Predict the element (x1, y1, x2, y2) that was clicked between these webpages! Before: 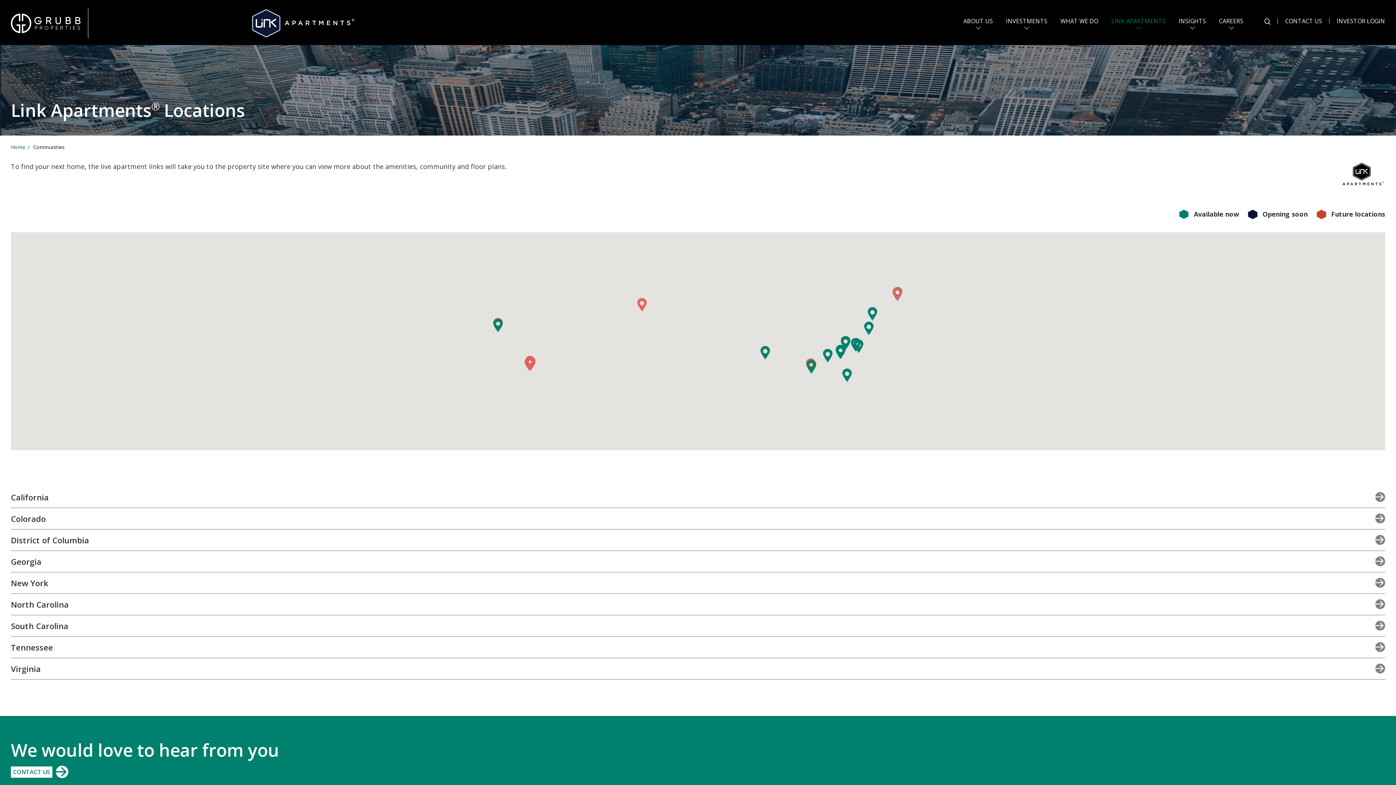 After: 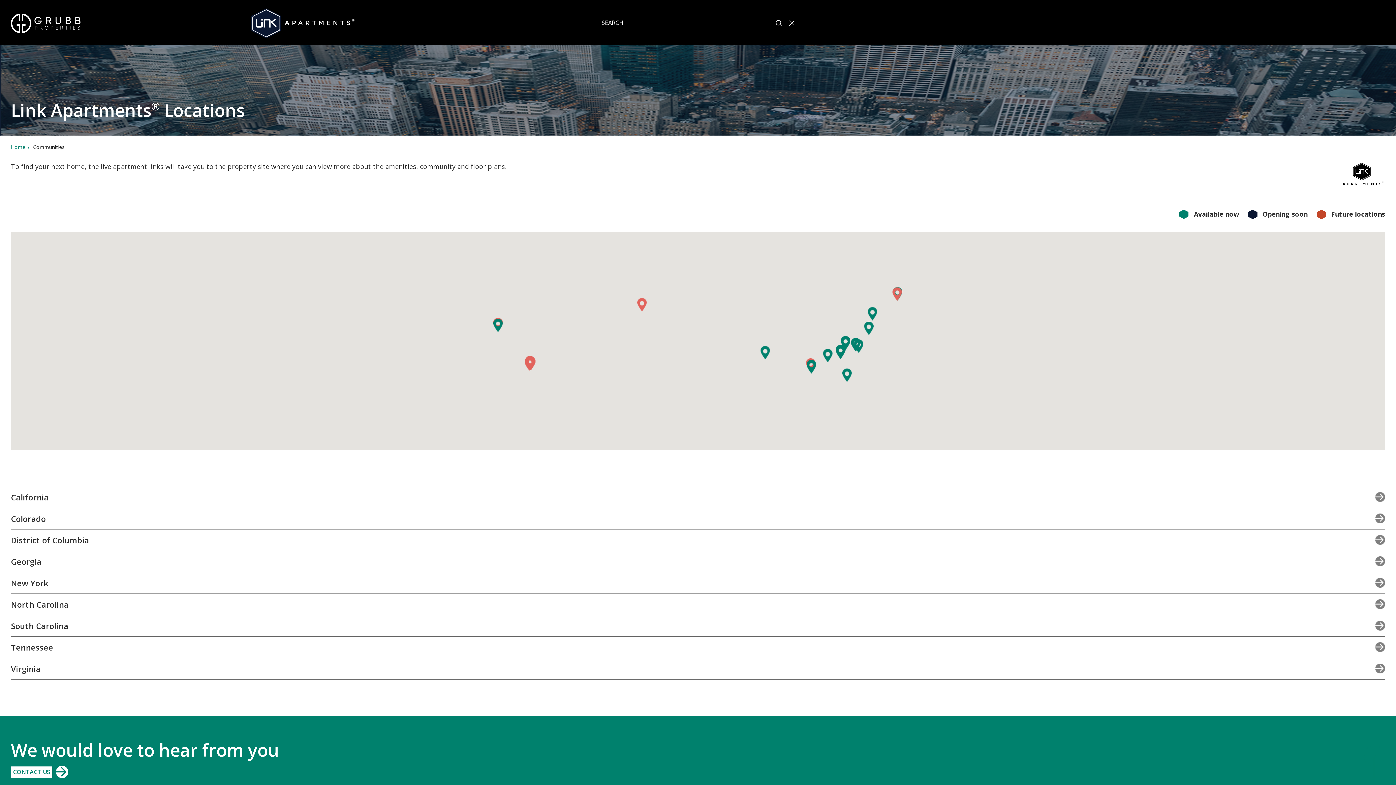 Action: bbox: (1264, 18, 1270, 24)